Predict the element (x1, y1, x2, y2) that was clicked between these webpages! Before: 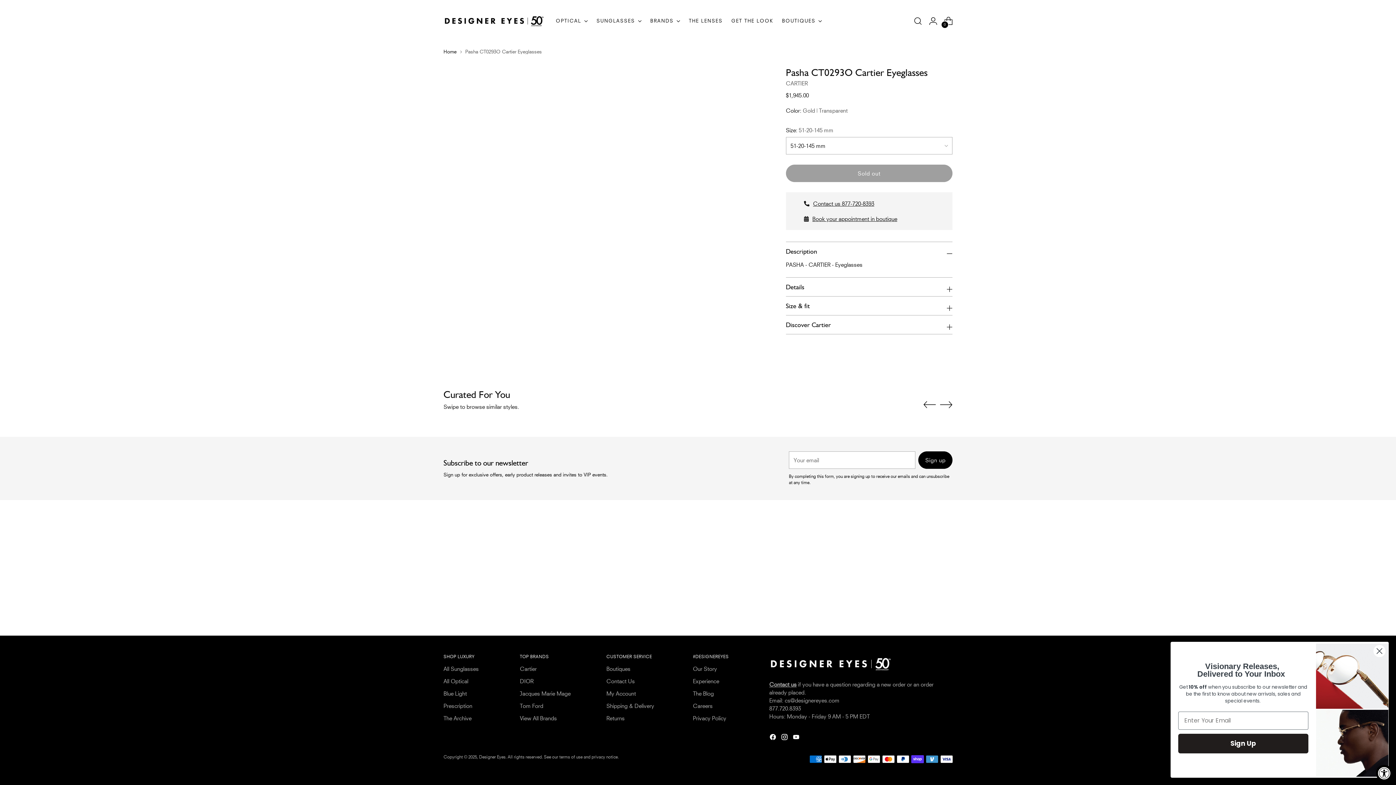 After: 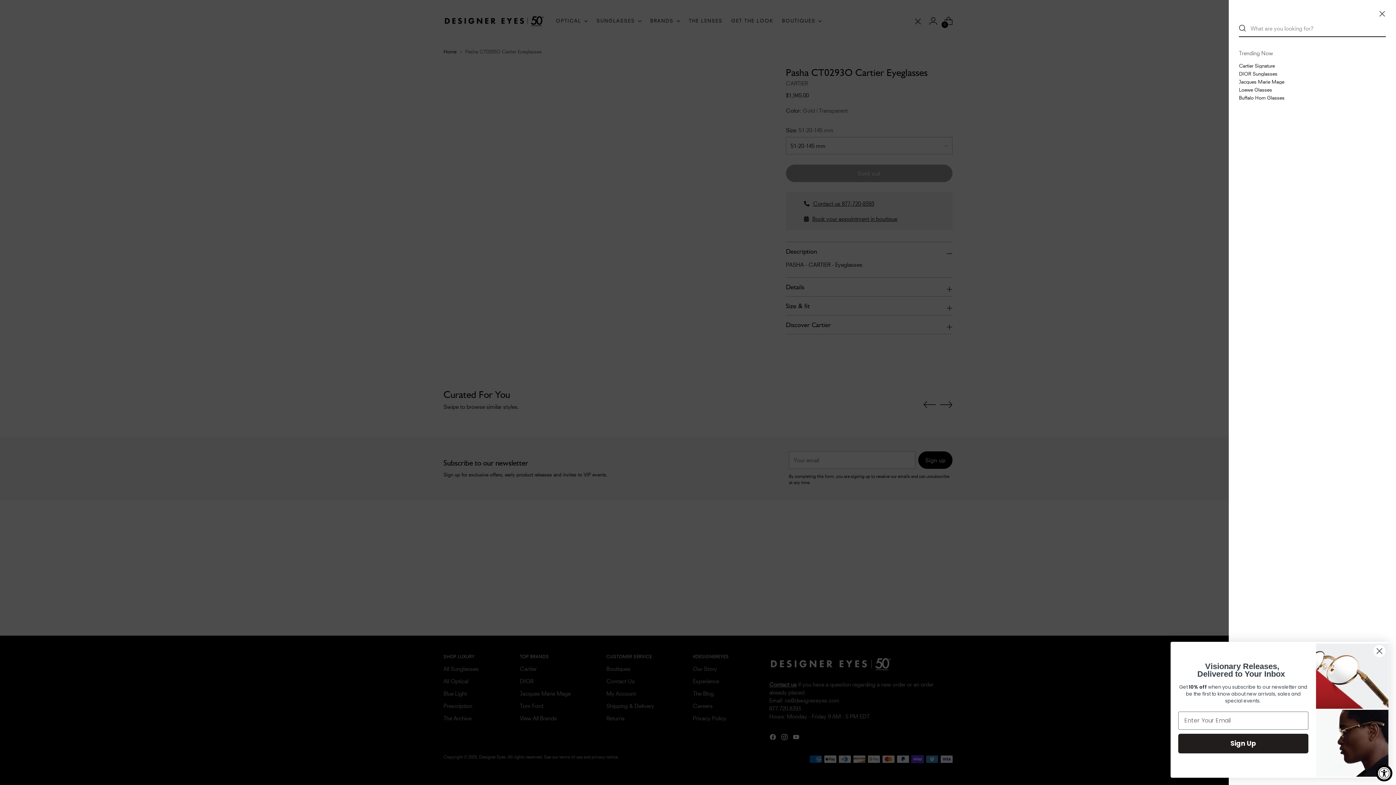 Action: label: Open search modal bbox: (910, 13, 925, 28)